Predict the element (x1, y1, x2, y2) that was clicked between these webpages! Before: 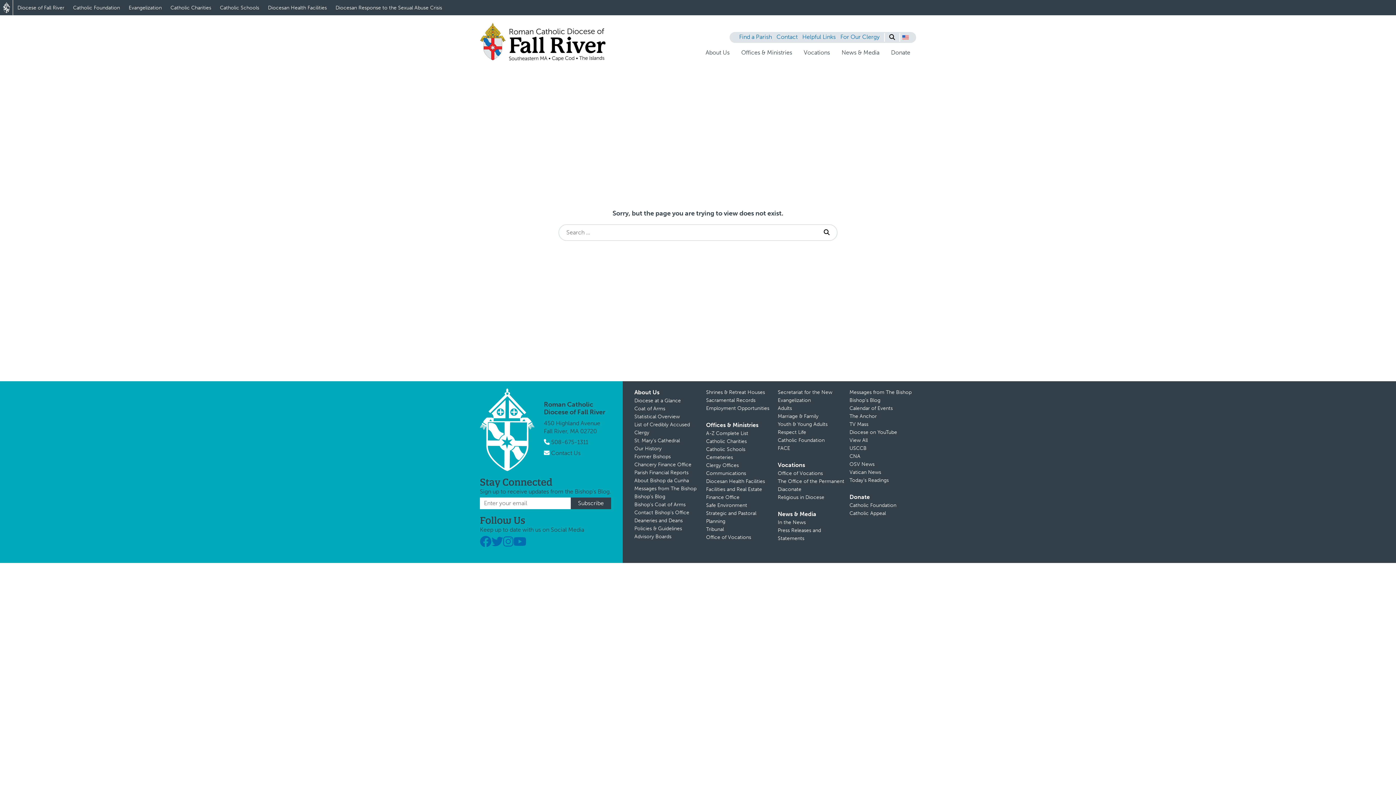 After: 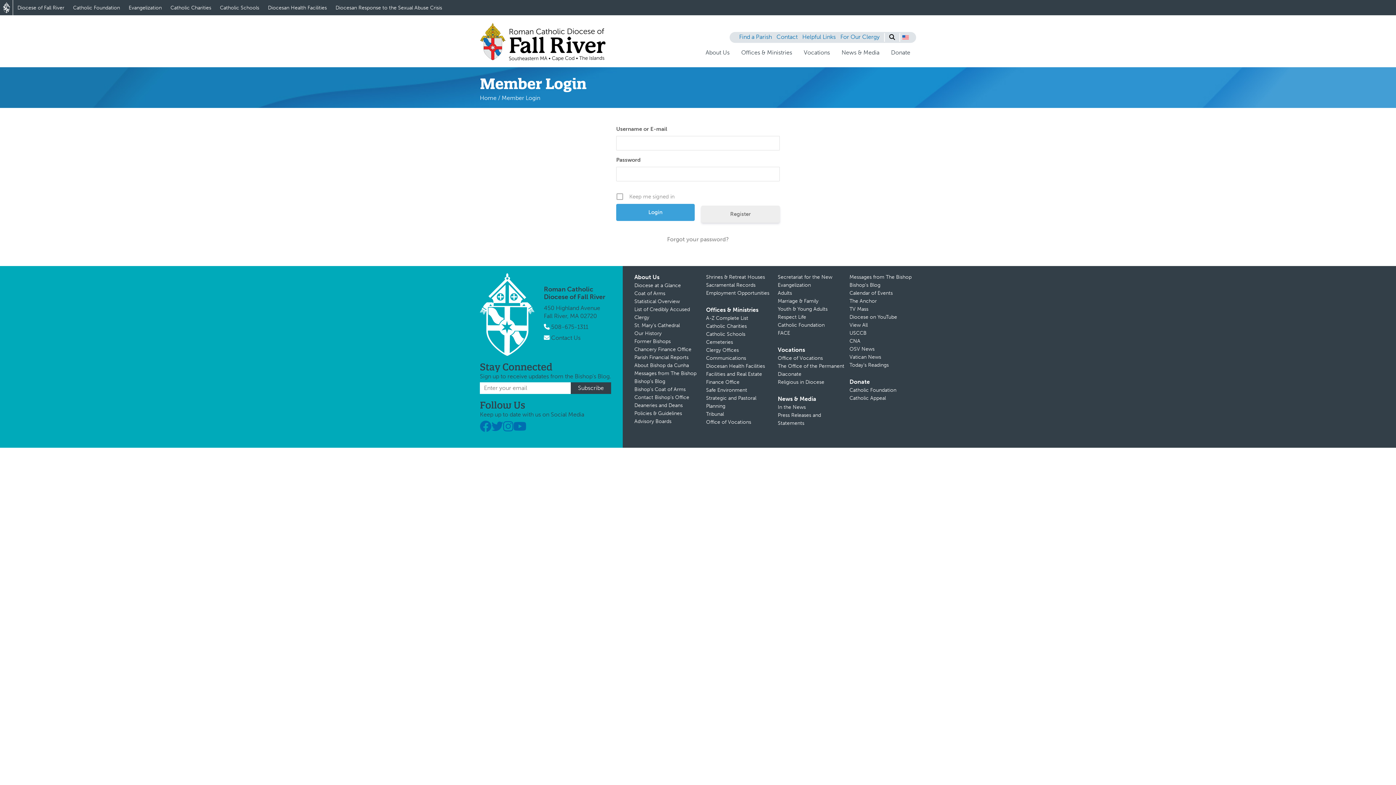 Action: bbox: (838, 33, 882, 40) label: For Our Clergy